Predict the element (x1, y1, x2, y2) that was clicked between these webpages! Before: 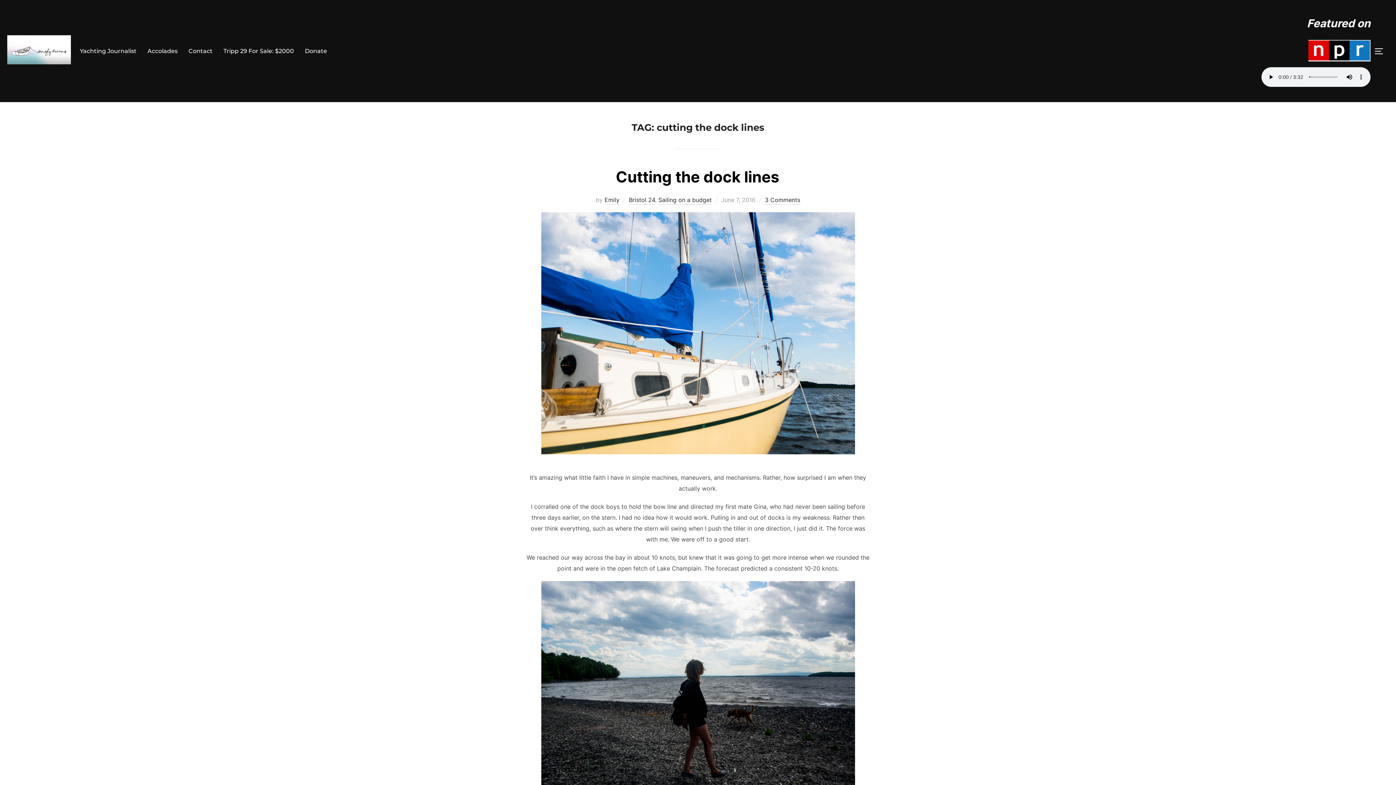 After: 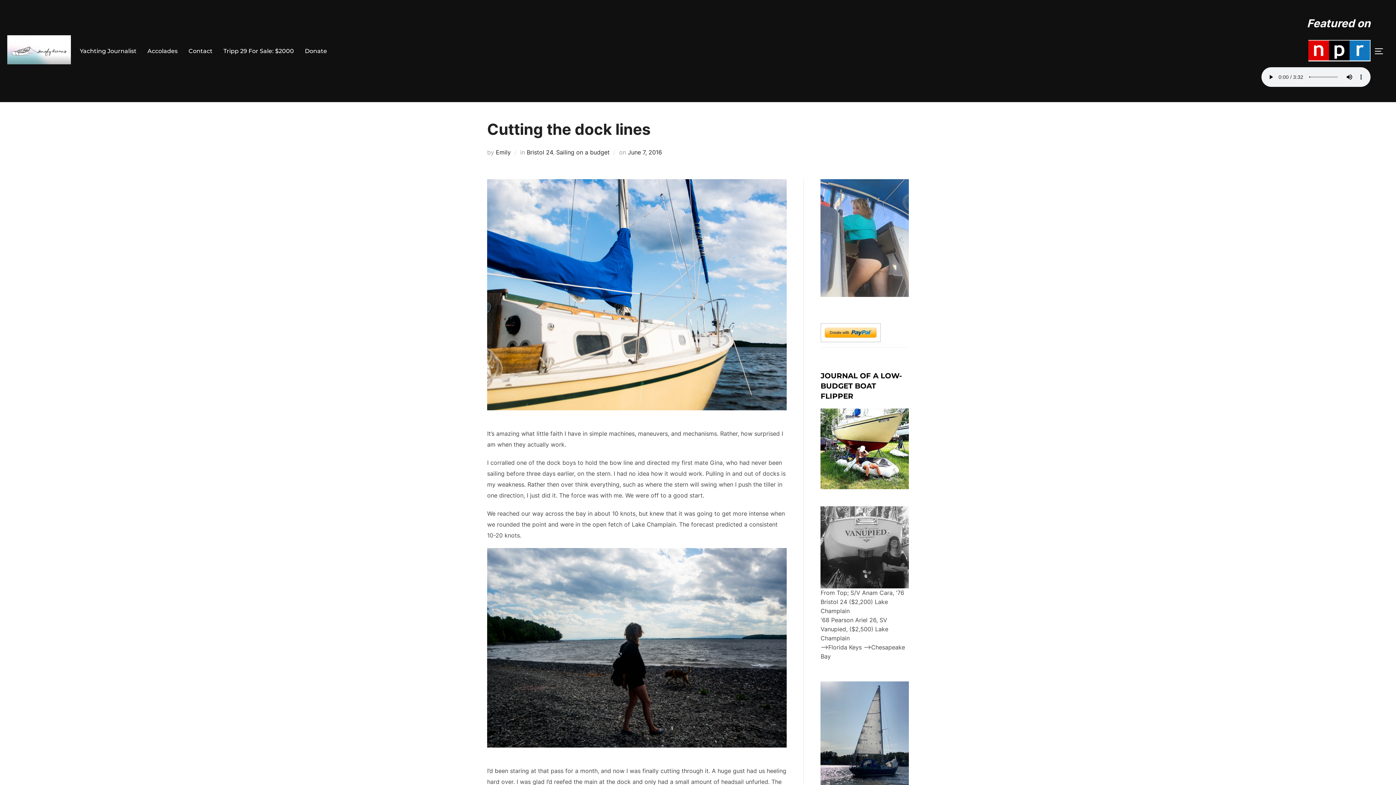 Action: label: Cutting the dock lines bbox: (616, 167, 779, 186)